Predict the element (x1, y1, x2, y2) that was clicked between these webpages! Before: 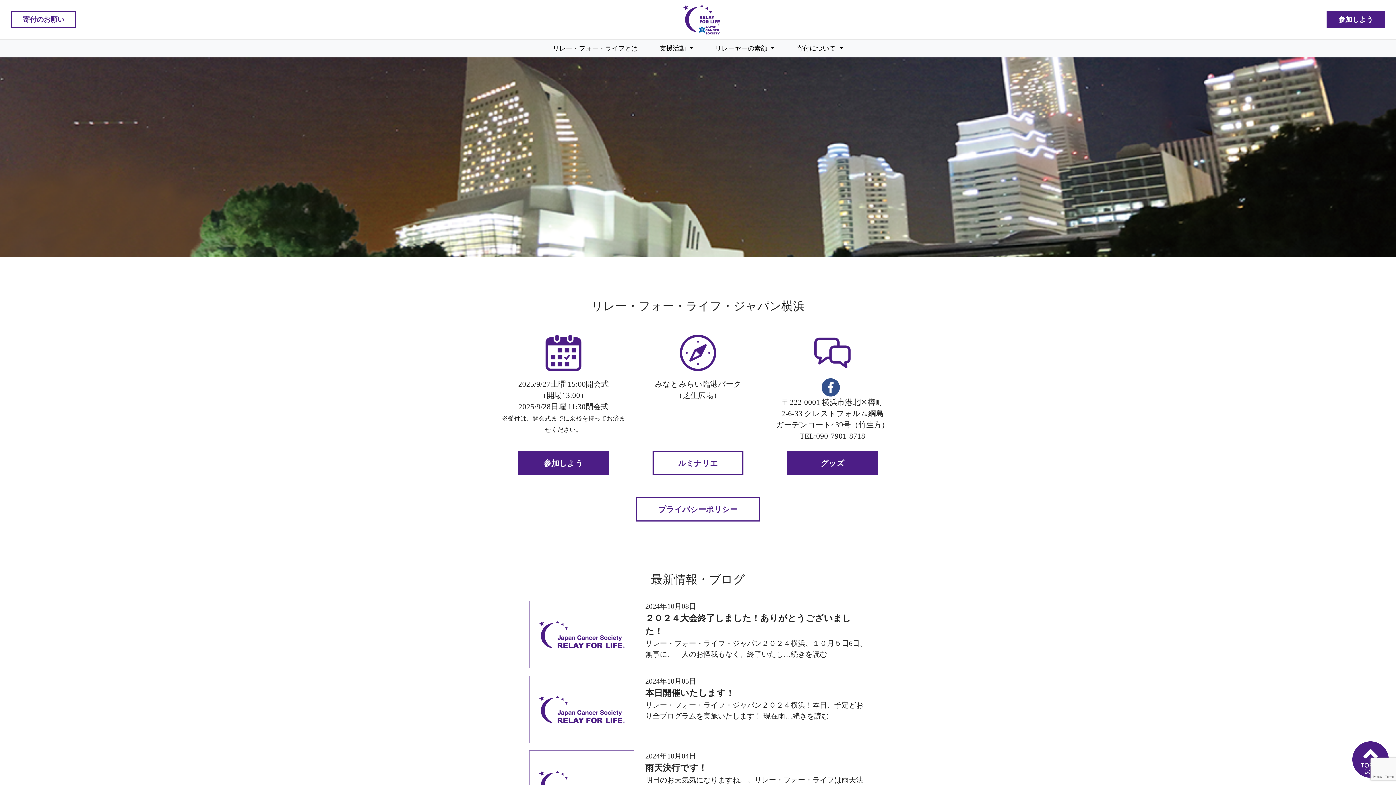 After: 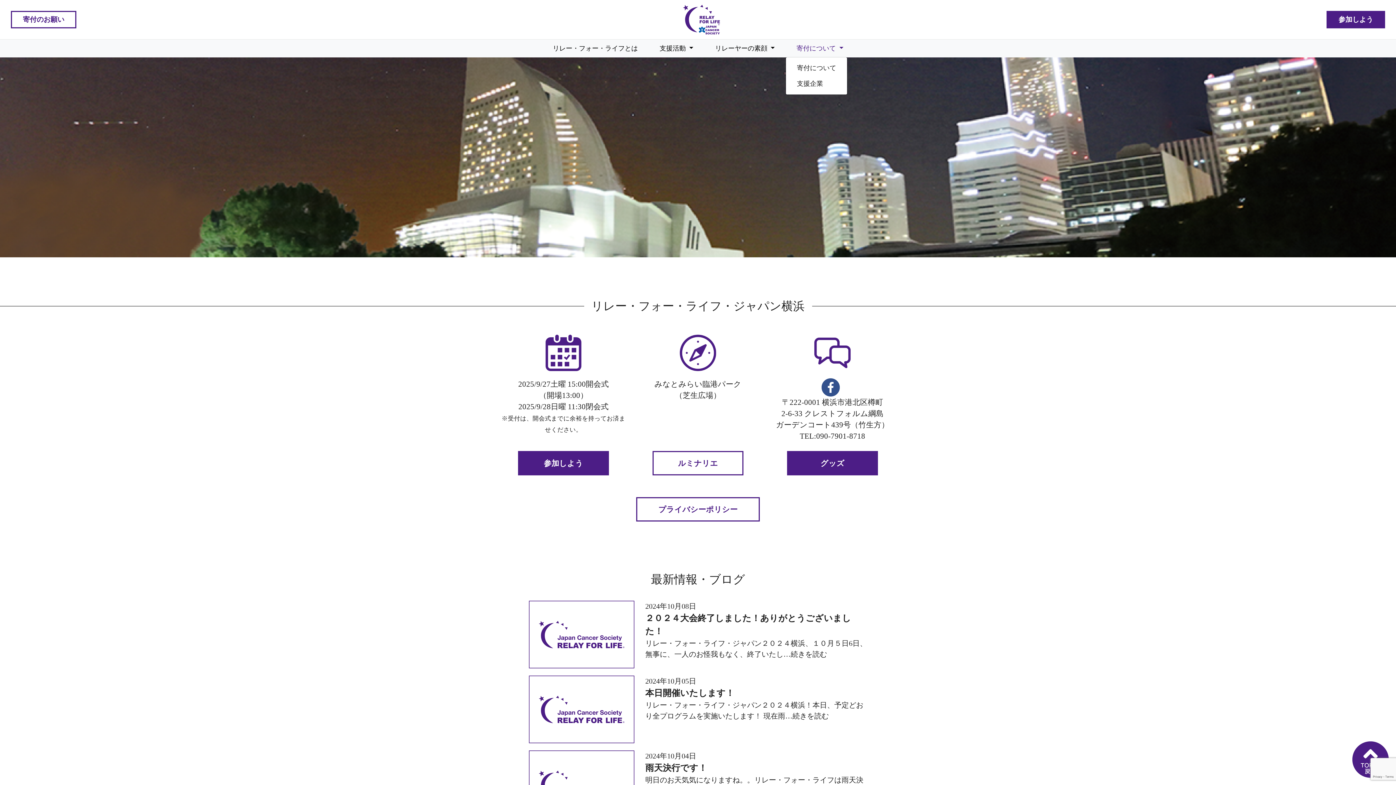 Action: label: 寄付について  bbox: (785, 40, 854, 56)